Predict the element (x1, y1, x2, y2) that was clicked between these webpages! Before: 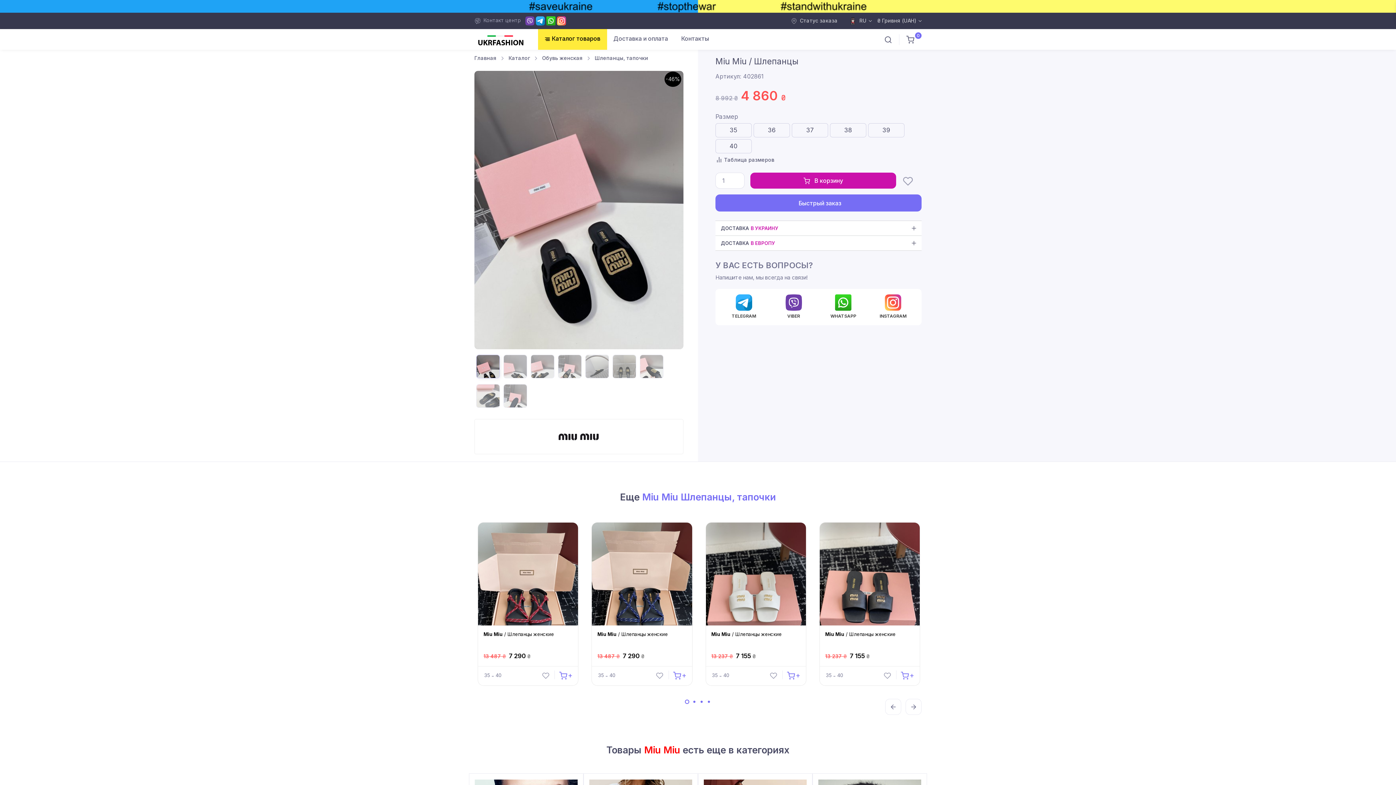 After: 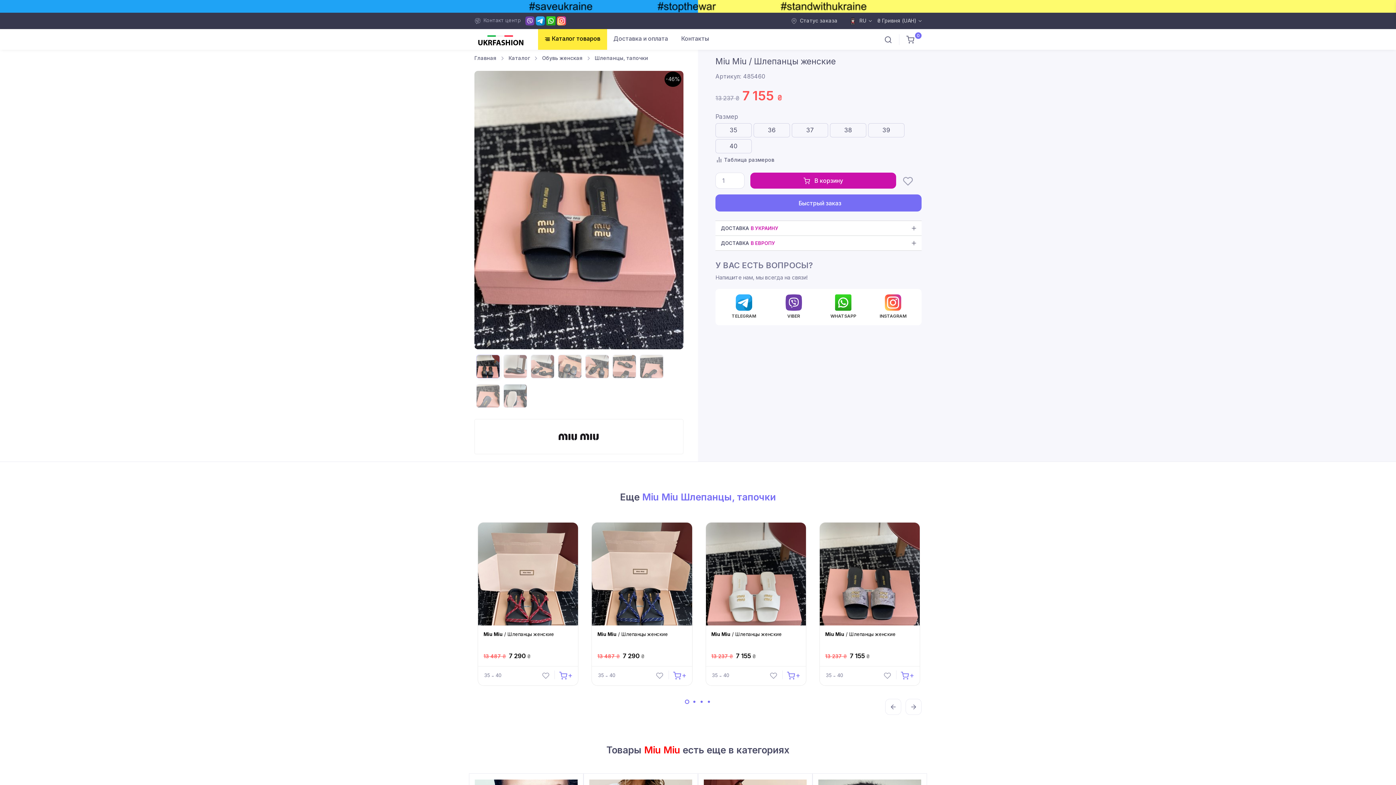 Action: bbox: (825, 631, 914, 652) label: Miu Miu / Шлепанцы женские